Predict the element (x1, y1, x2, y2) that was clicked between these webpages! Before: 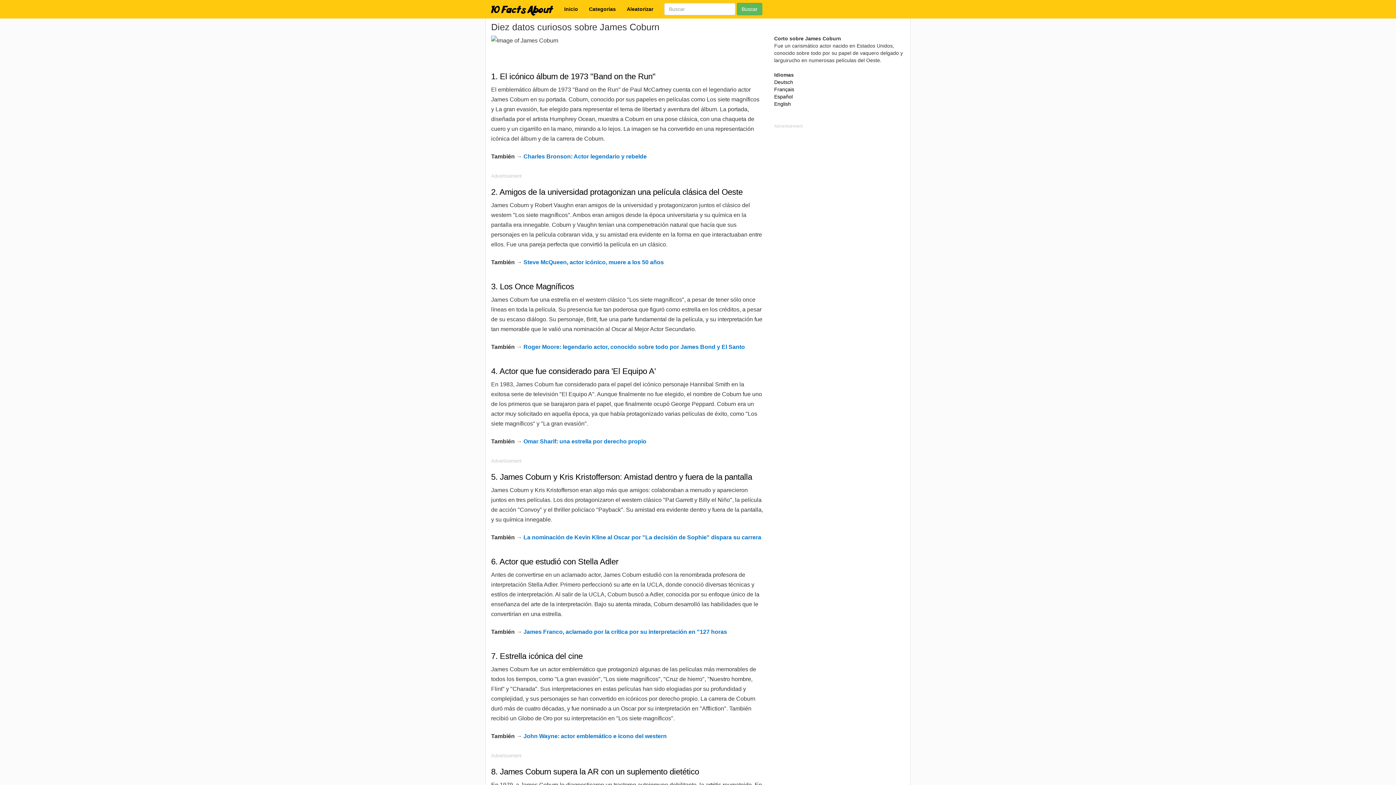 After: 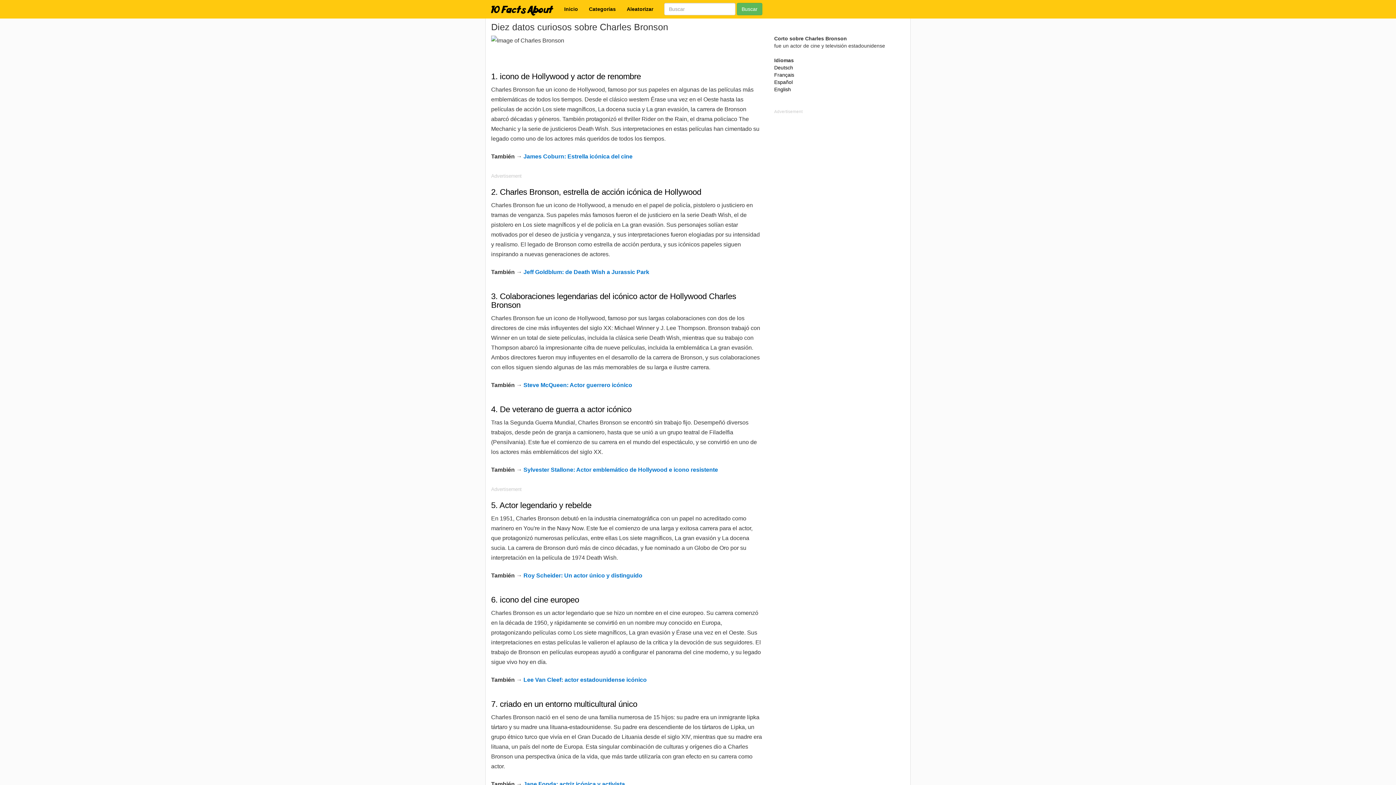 Action: label: Charles Bronson: Actor legendario y rebelde bbox: (523, 153, 646, 159)